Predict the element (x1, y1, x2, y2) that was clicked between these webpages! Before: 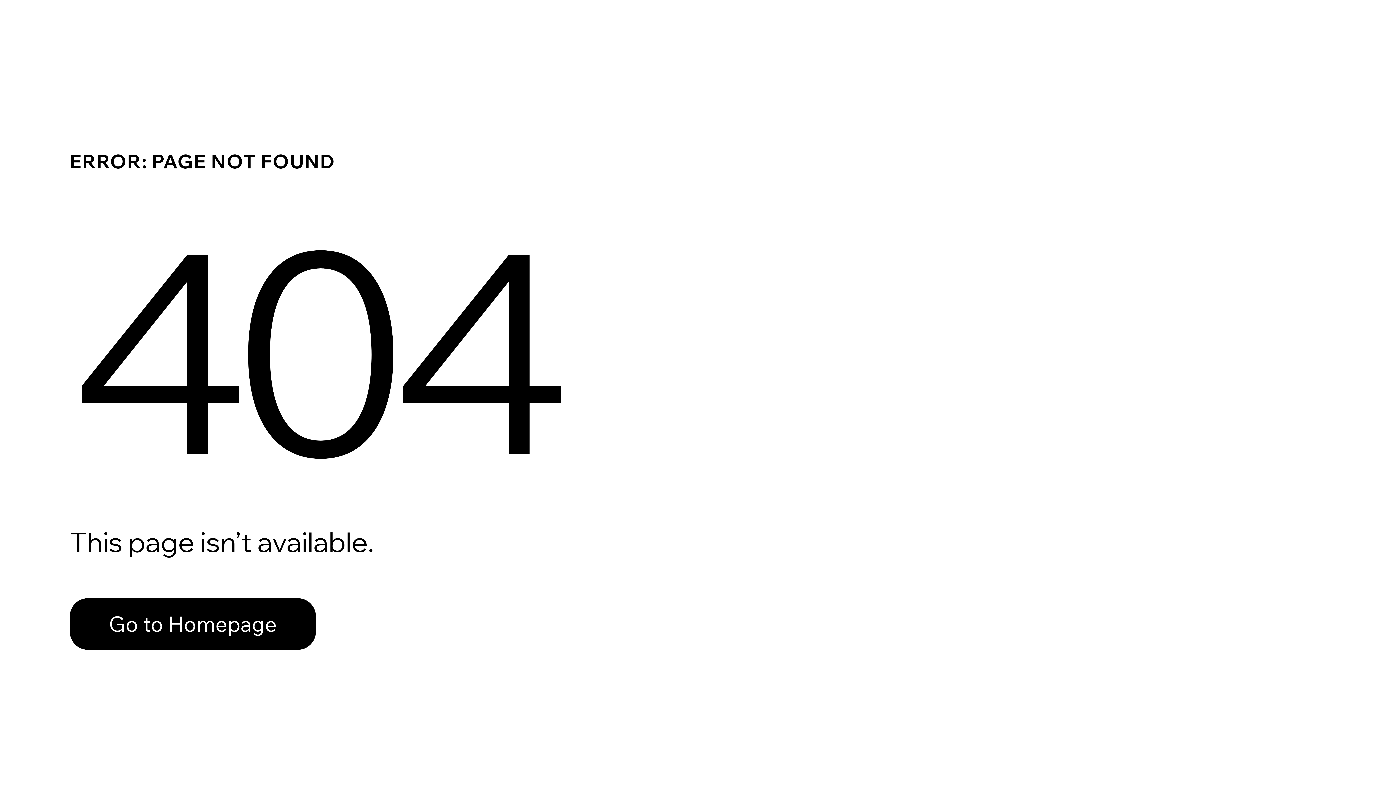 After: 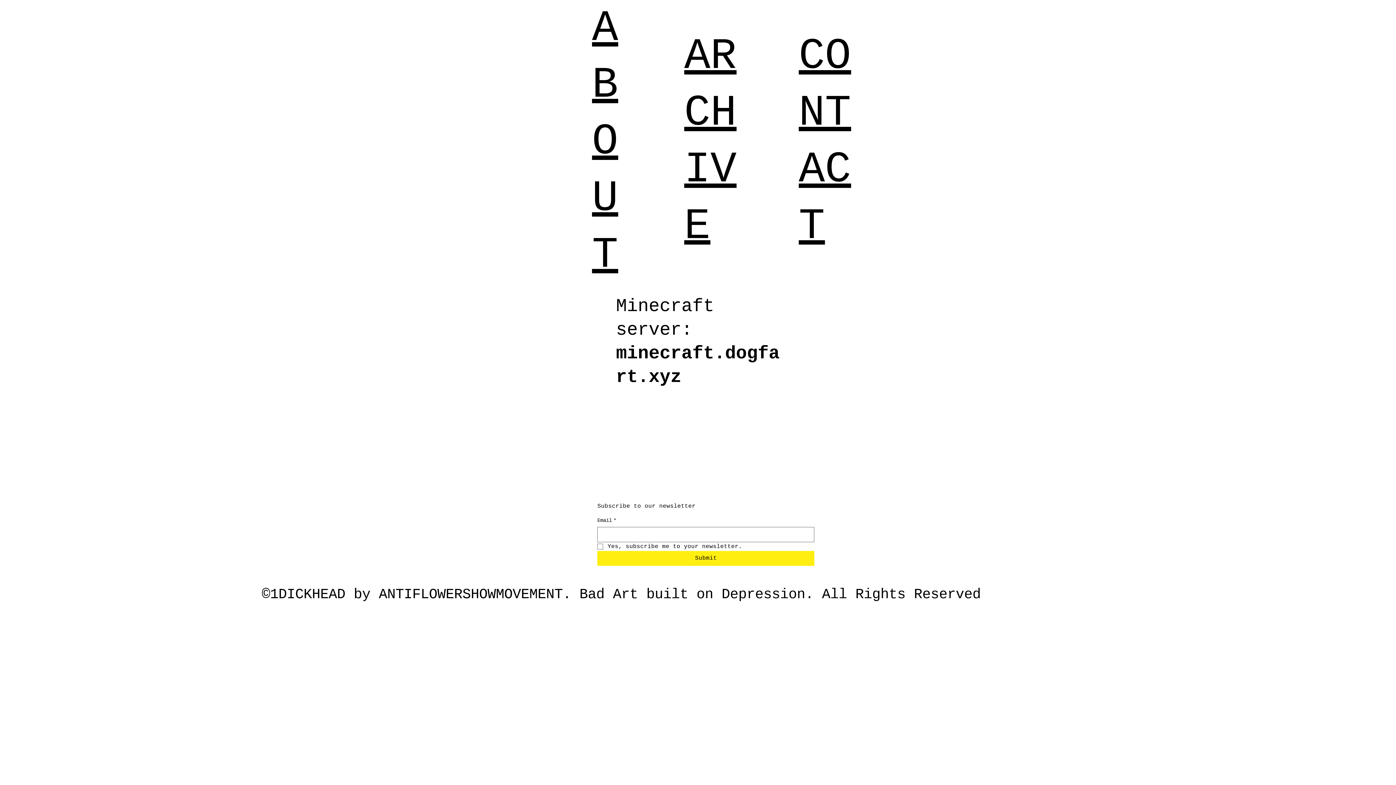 Action: bbox: (69, 582, 768, 659) label: Go to Homepage